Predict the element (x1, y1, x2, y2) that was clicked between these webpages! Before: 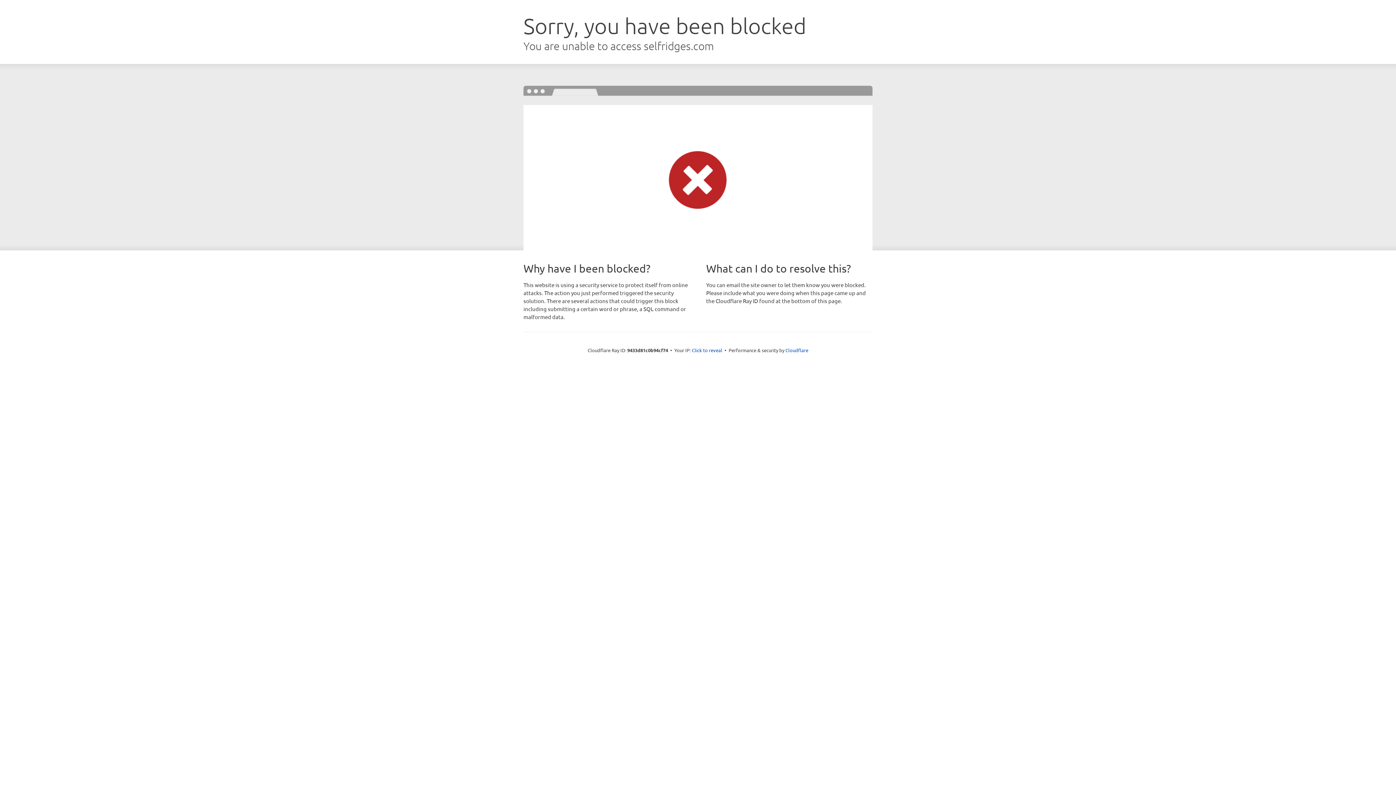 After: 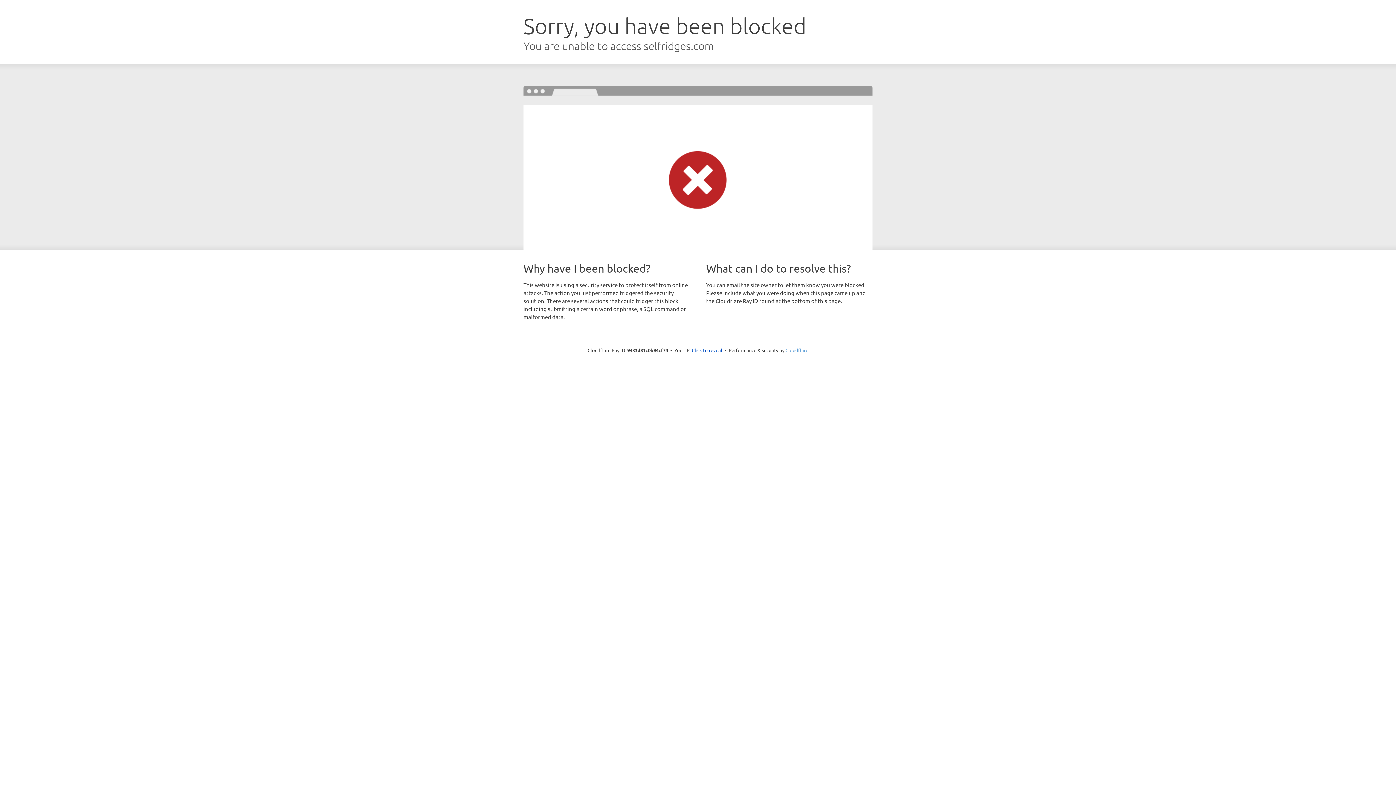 Action: label: Cloudflare bbox: (785, 347, 808, 353)